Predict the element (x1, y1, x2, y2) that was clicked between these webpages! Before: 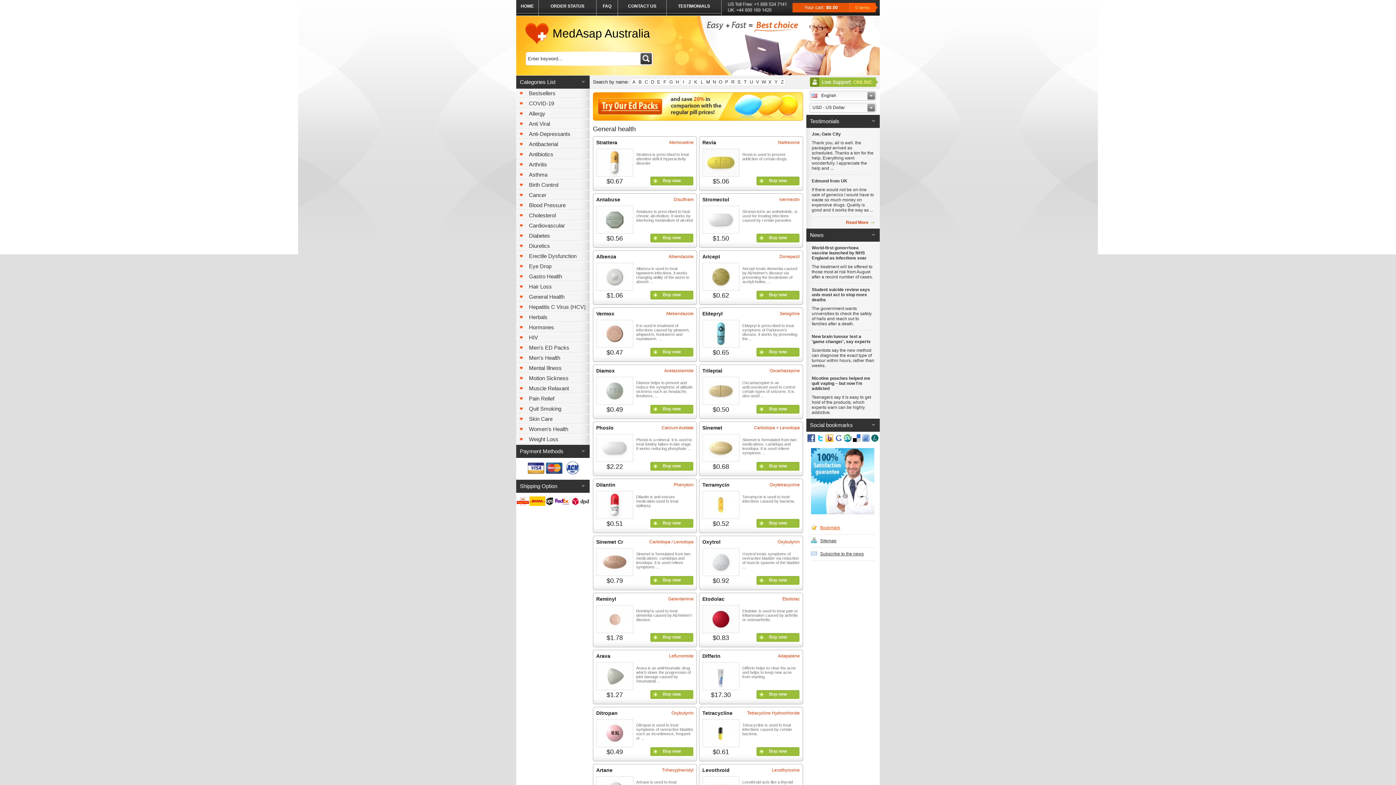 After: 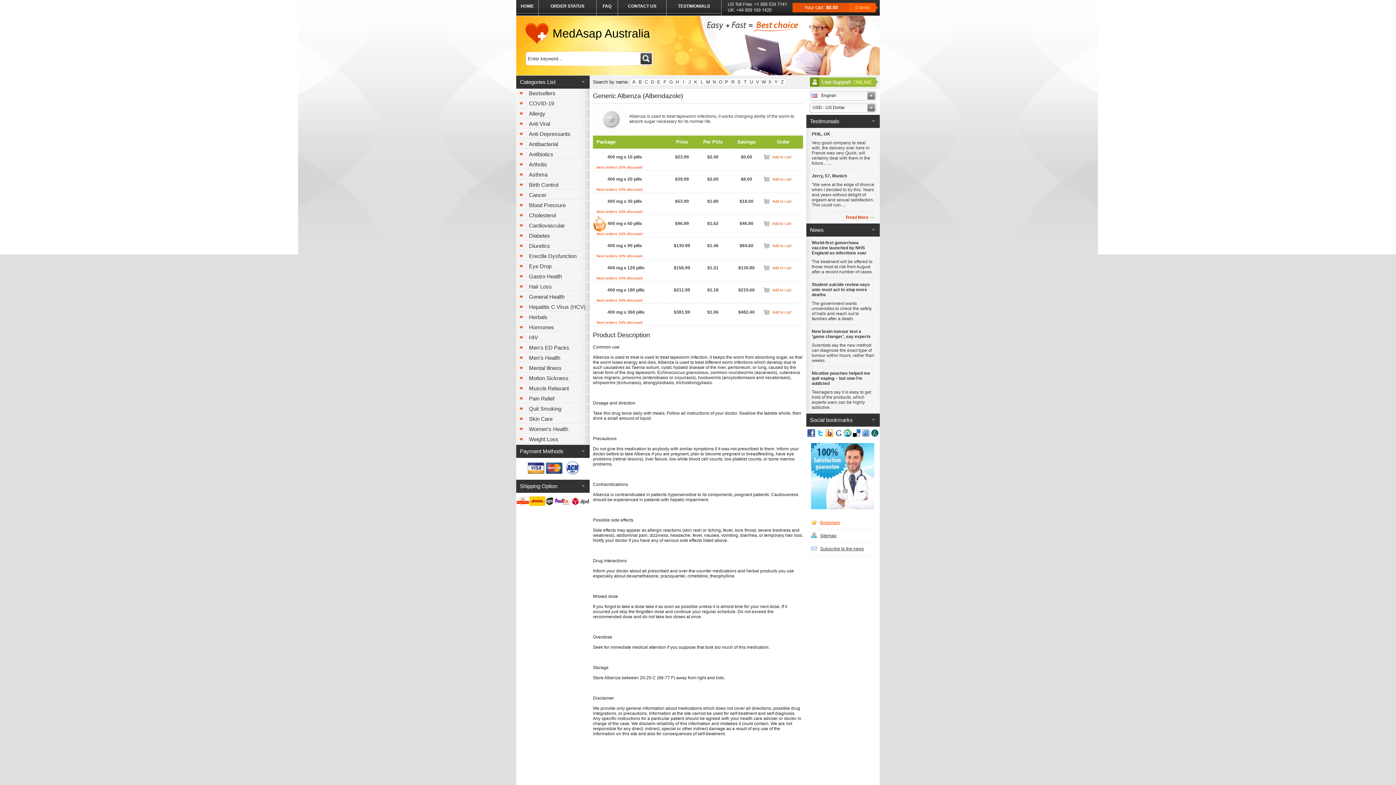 Action: bbox: (596, 253, 616, 259) label: Albenza